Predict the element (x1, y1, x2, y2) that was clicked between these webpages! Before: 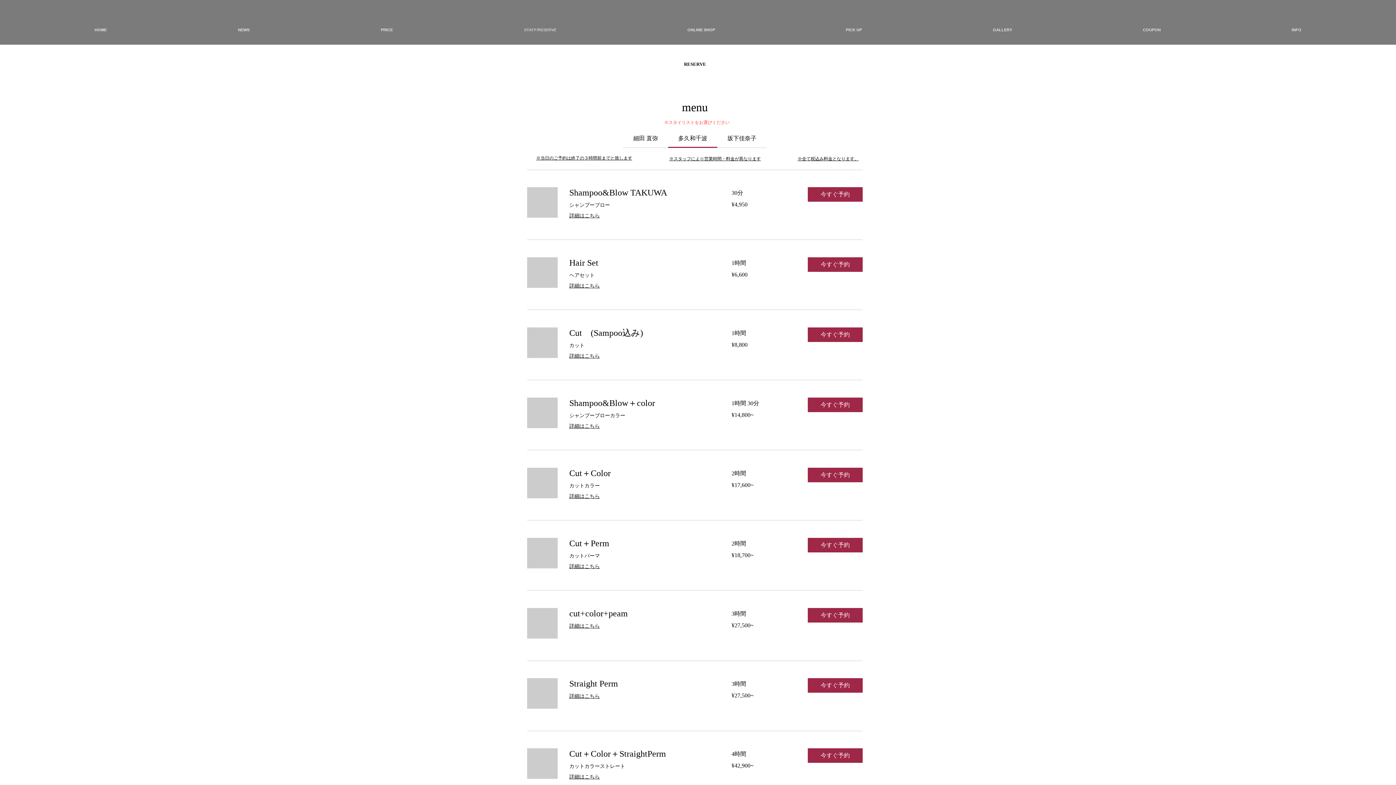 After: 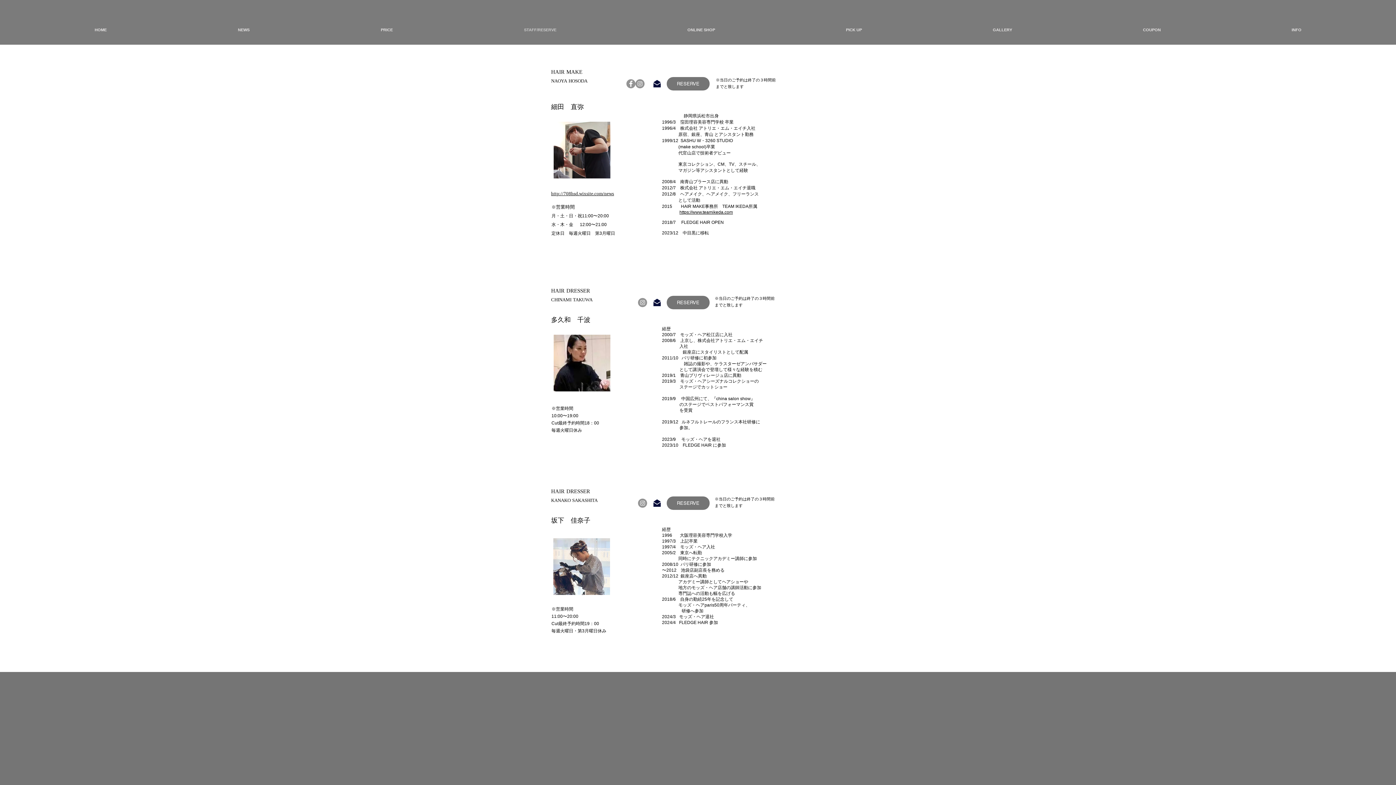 Action: bbox: (458, 25, 622, 34) label: STAFF/RESERVE